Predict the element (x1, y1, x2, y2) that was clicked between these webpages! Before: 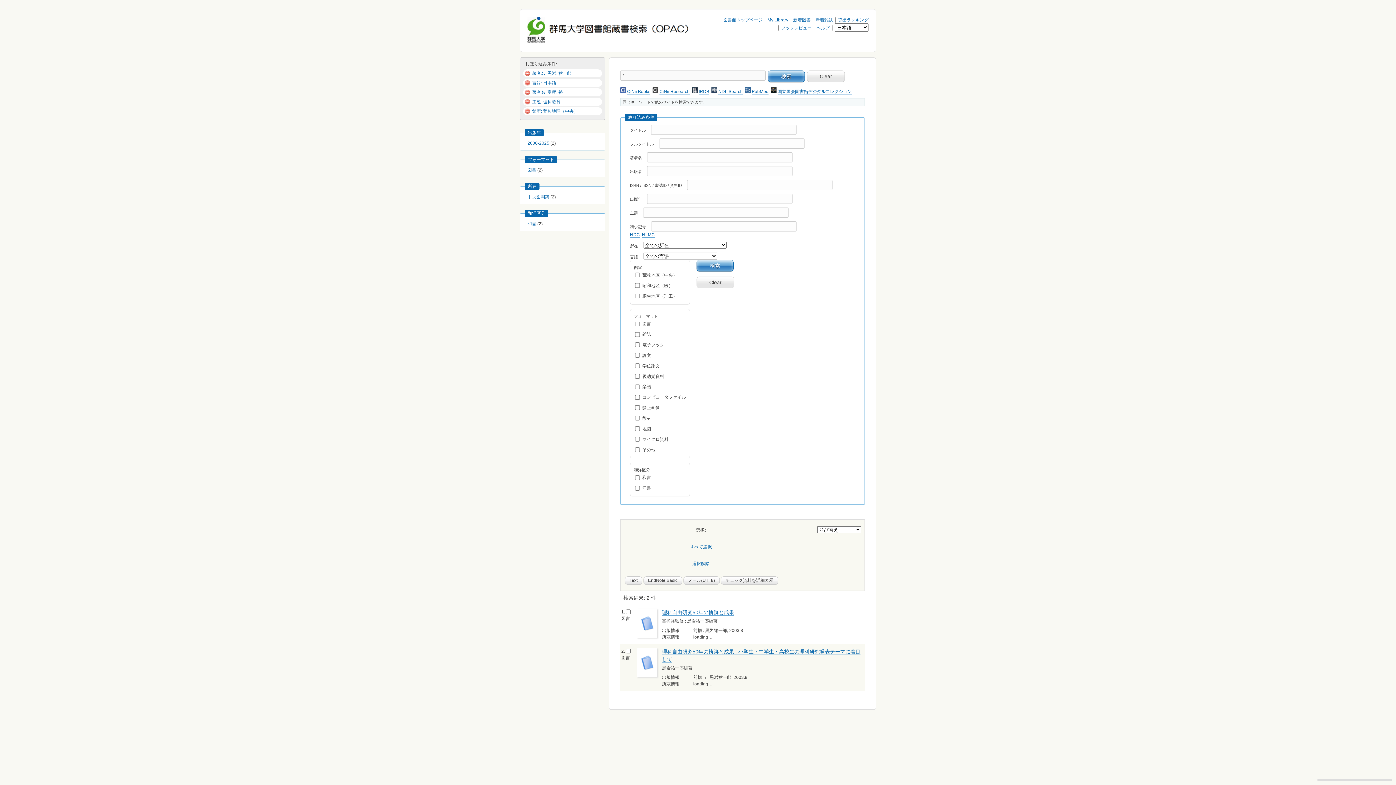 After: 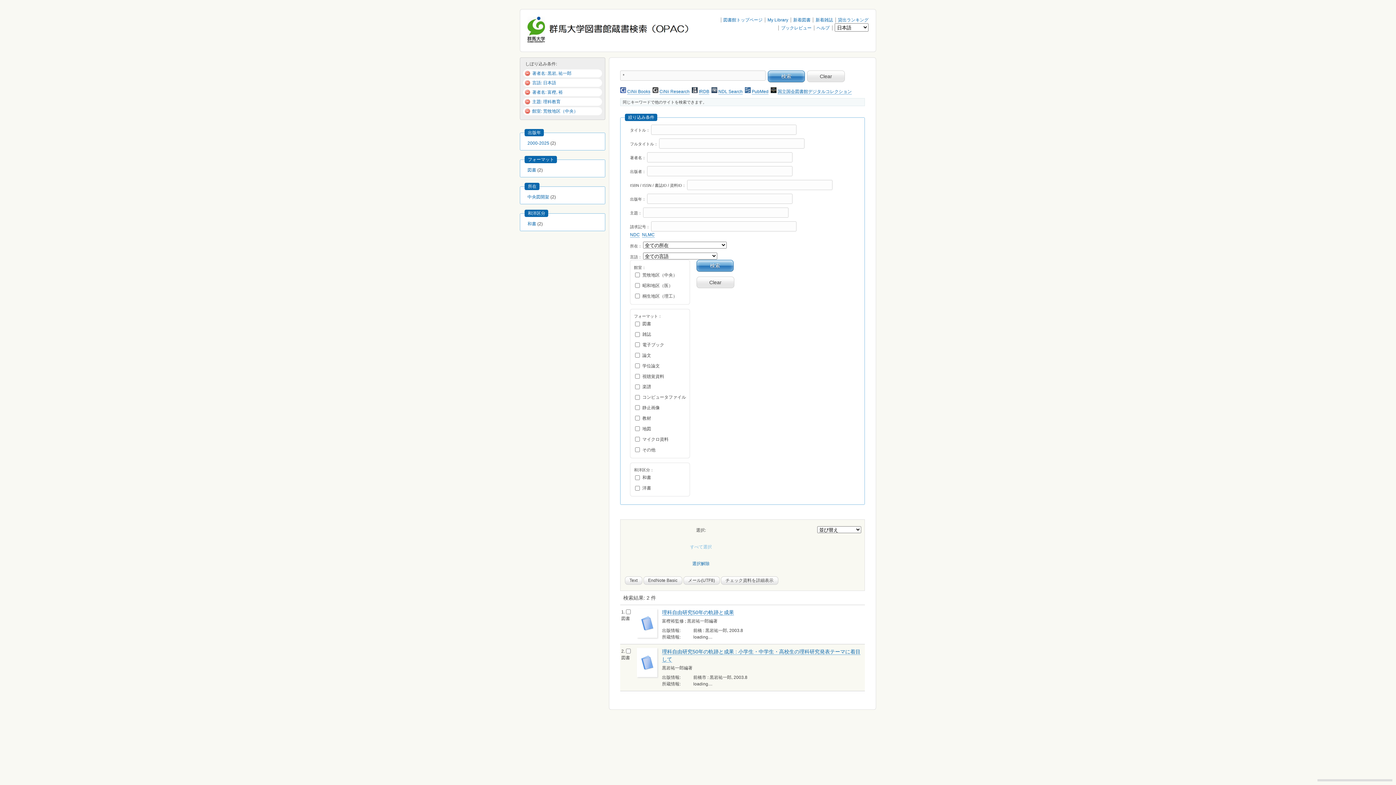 Action: bbox: (690, 544, 712, 549) label: すべて選択